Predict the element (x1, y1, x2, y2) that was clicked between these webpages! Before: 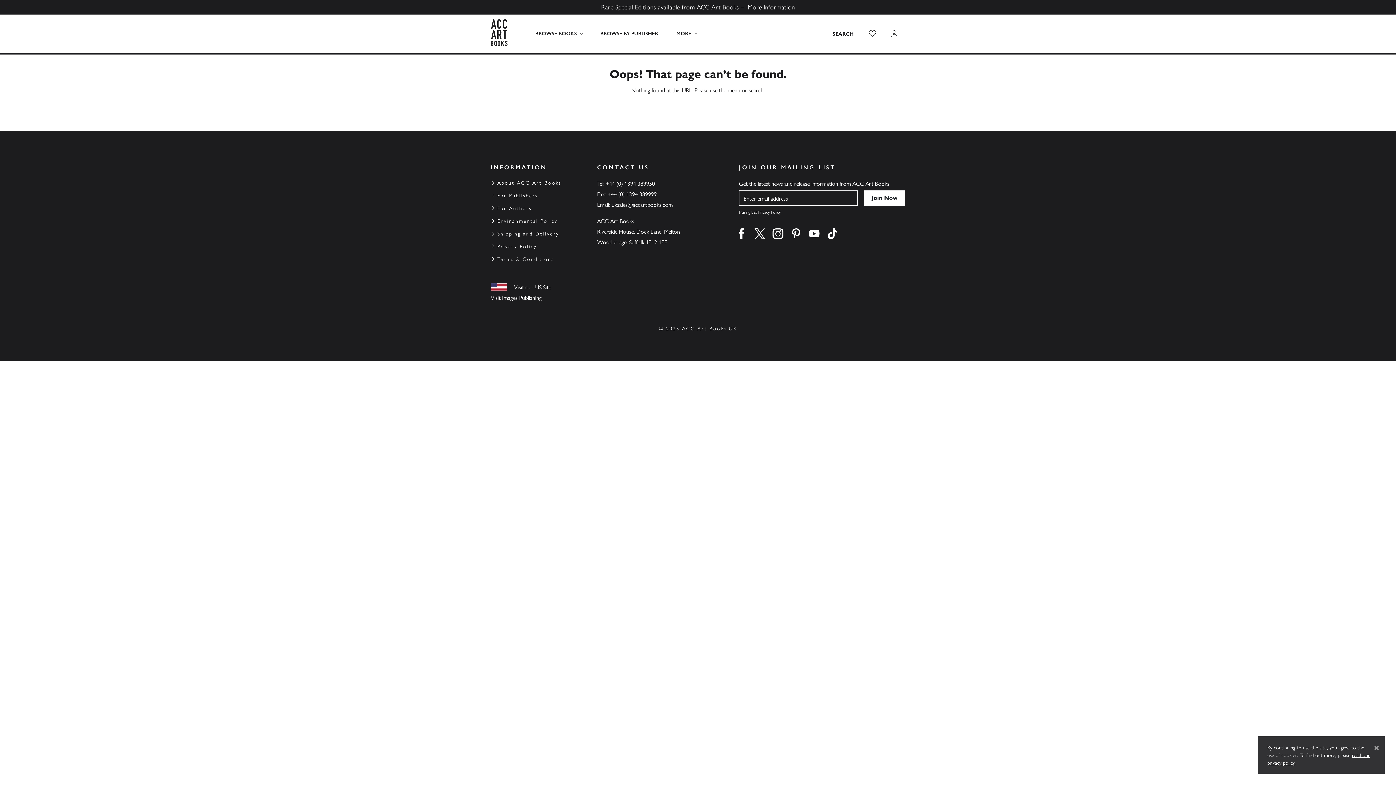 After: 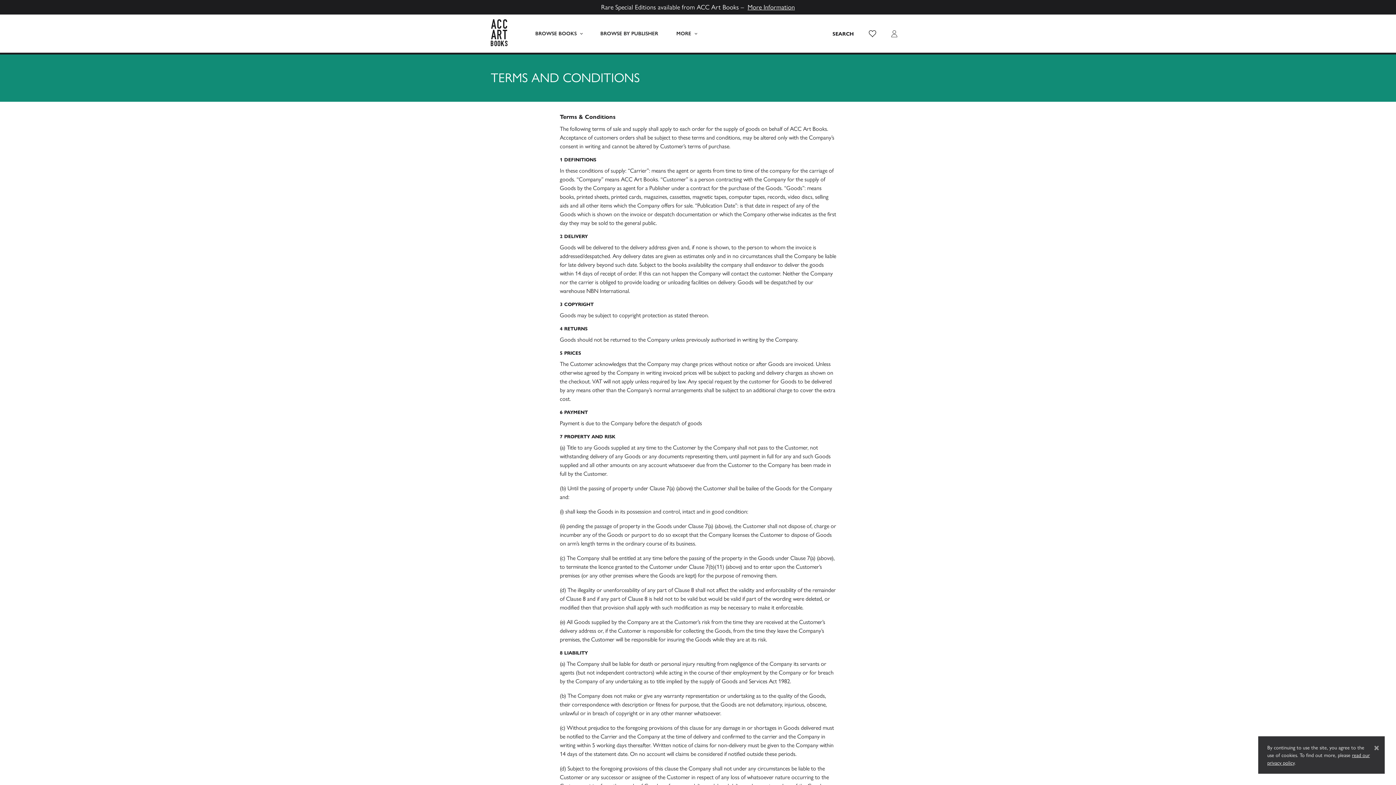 Action: bbox: (497, 254, 554, 263) label: Terms & Conditions